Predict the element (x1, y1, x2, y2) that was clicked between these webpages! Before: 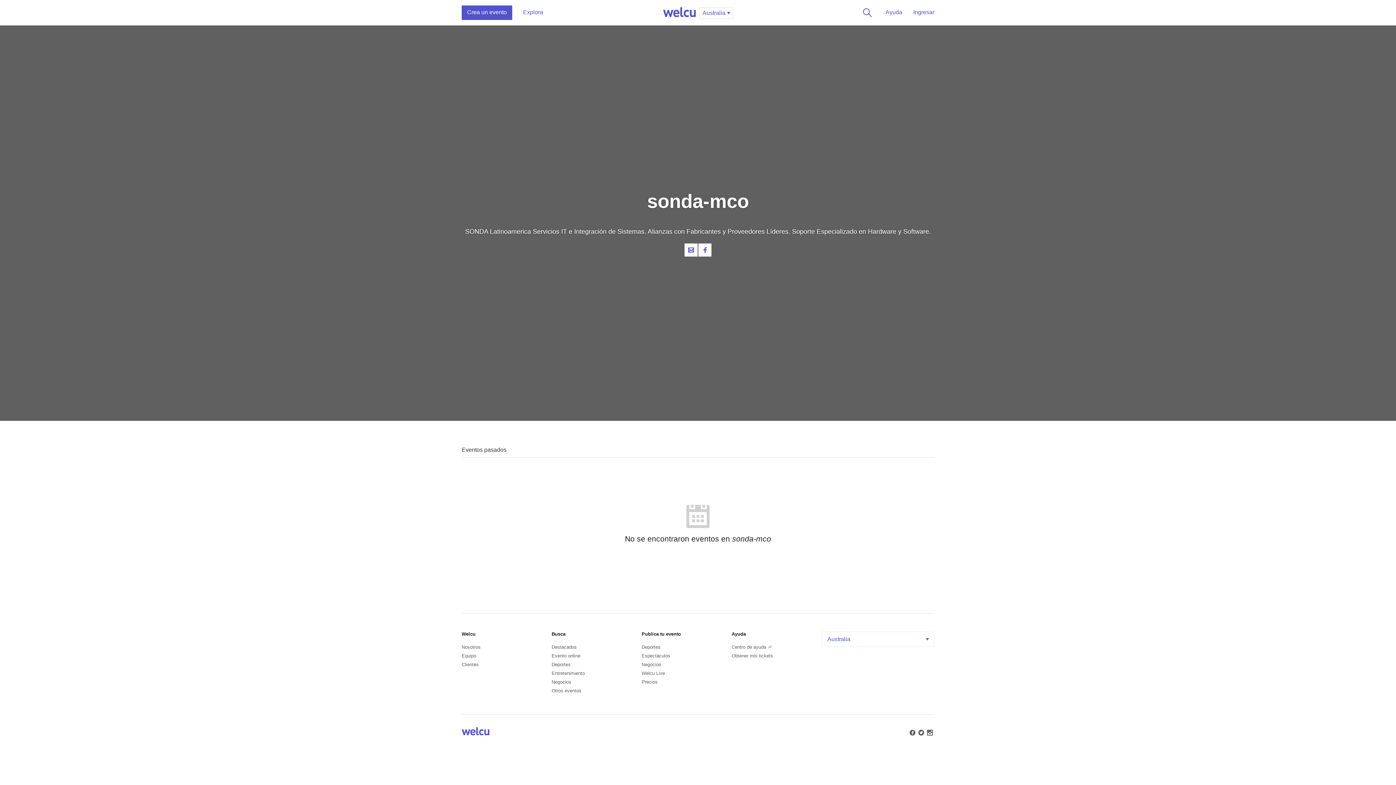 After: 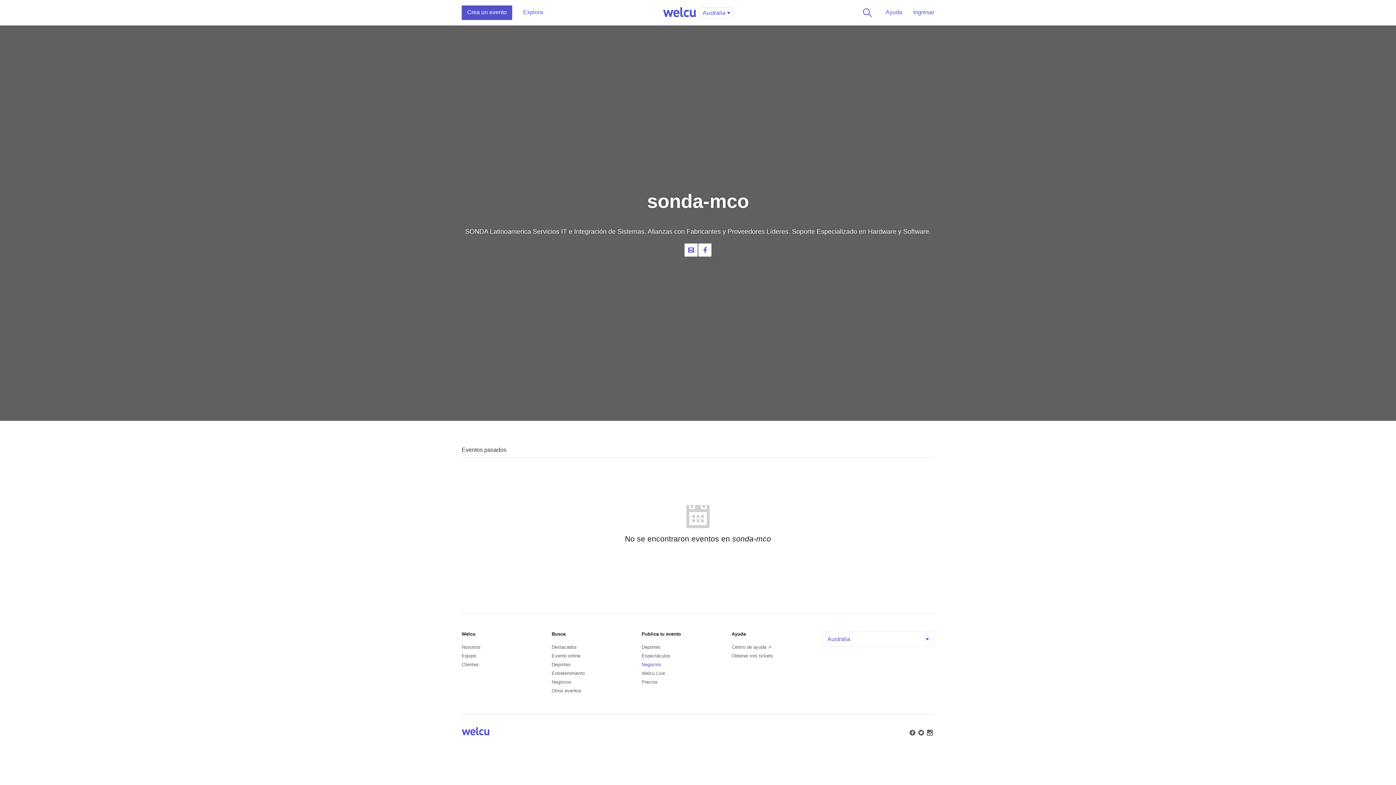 Action: label: Negocios bbox: (641, 662, 661, 667)